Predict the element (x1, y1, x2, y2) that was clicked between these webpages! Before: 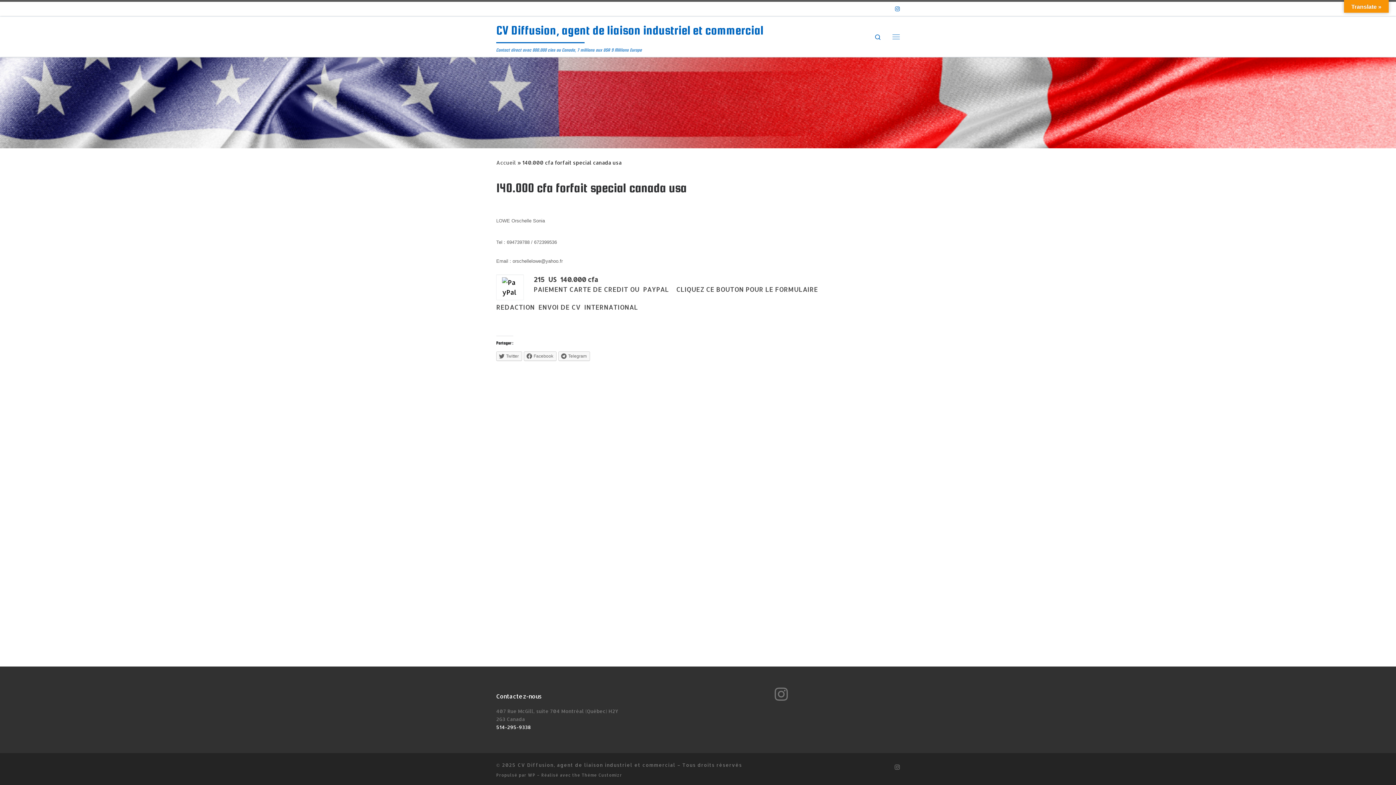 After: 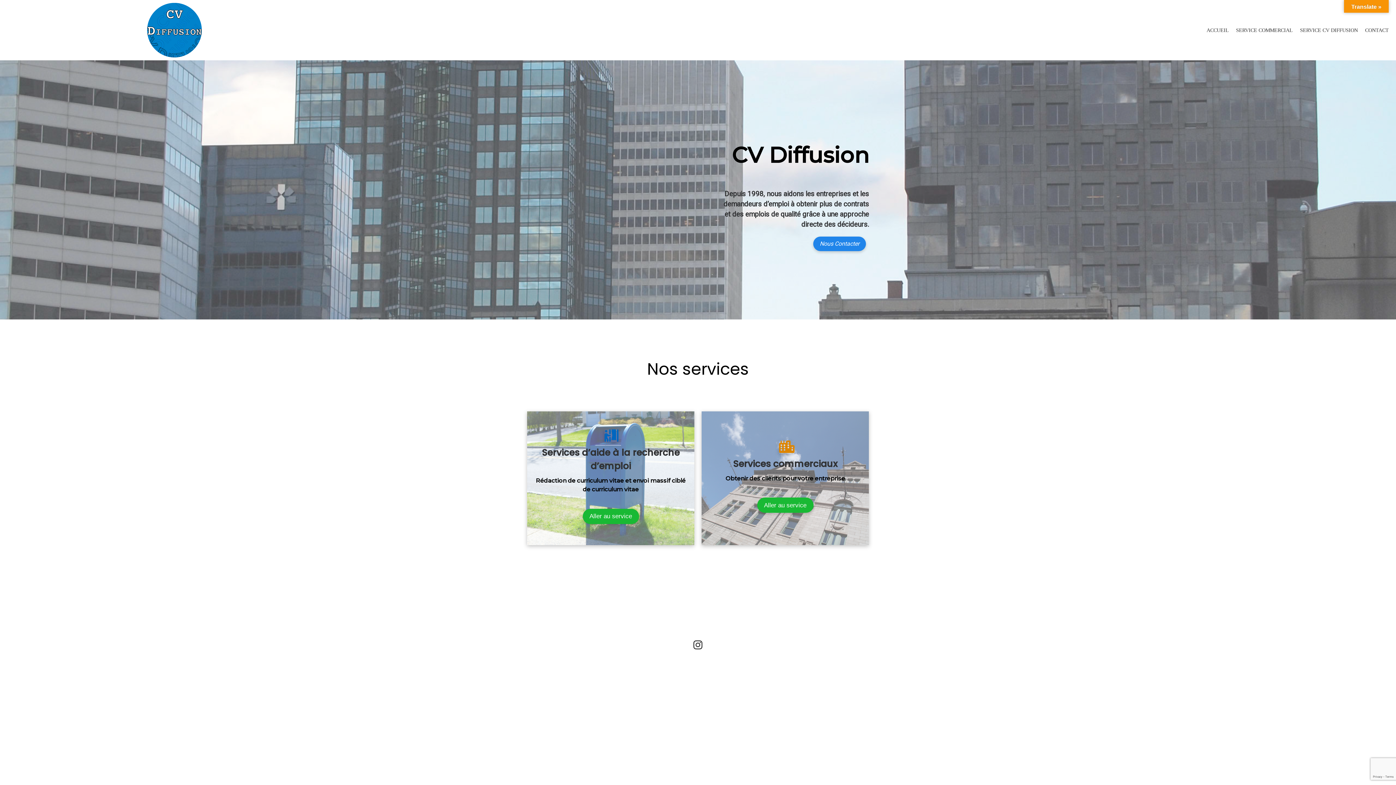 Action: label: Accueil bbox: (496, 159, 516, 166)